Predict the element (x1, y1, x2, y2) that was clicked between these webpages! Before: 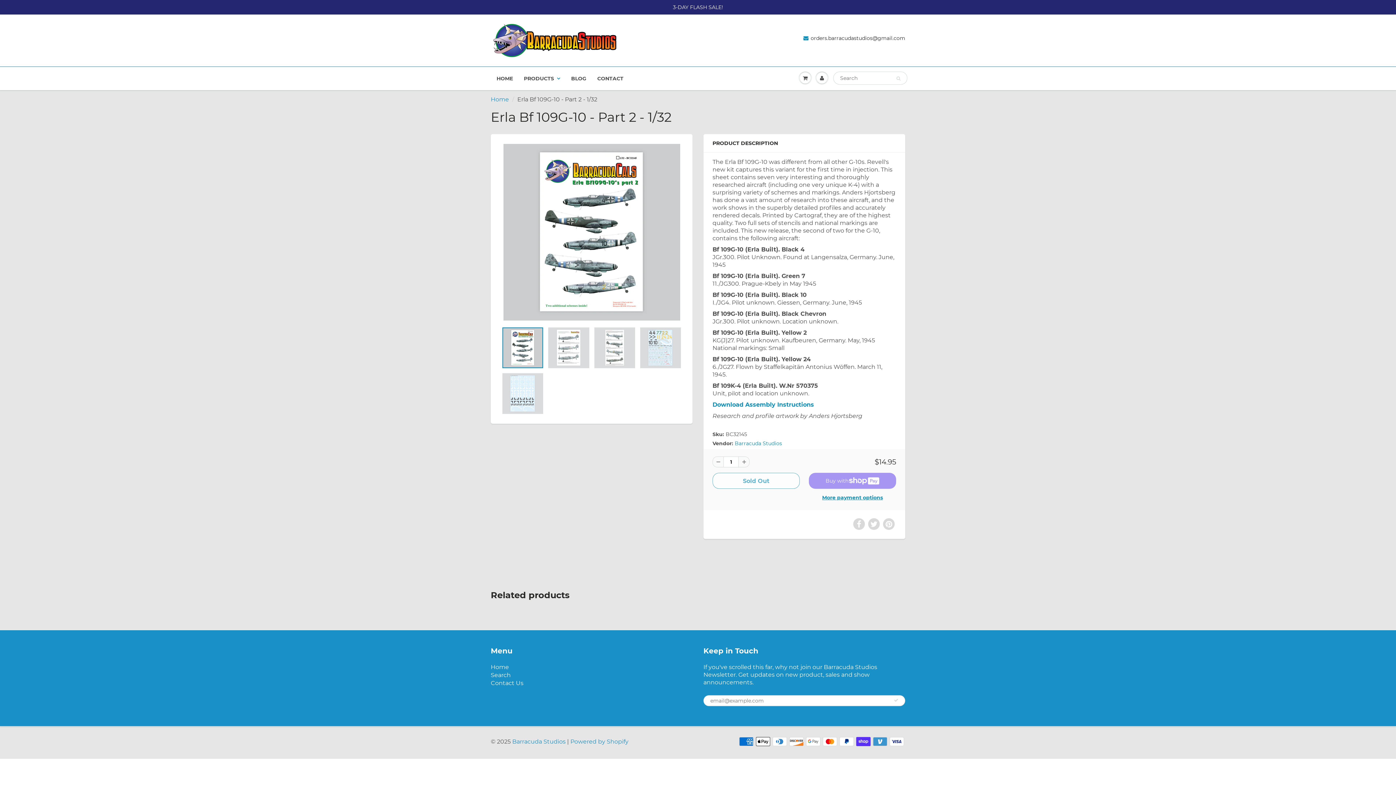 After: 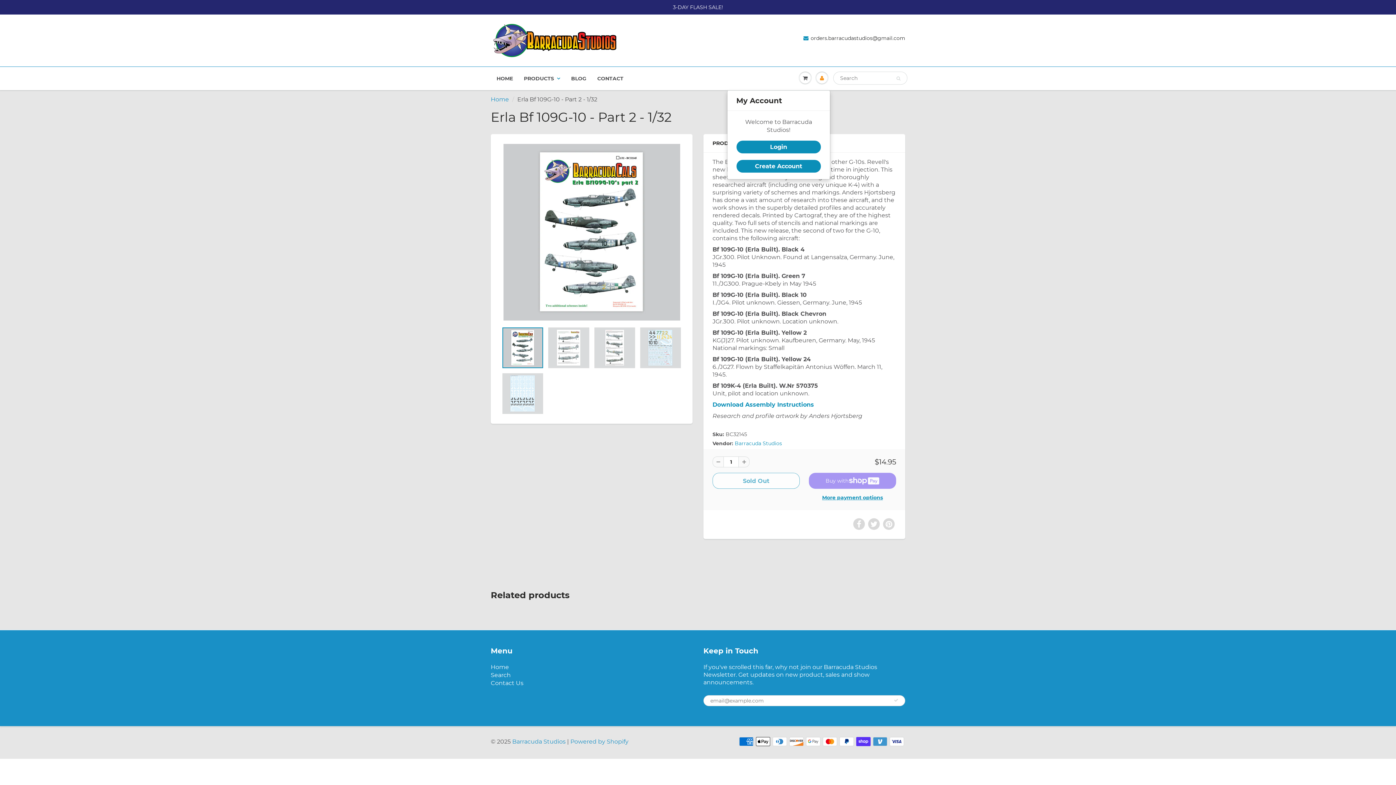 Action: bbox: (813, 67, 830, 88)